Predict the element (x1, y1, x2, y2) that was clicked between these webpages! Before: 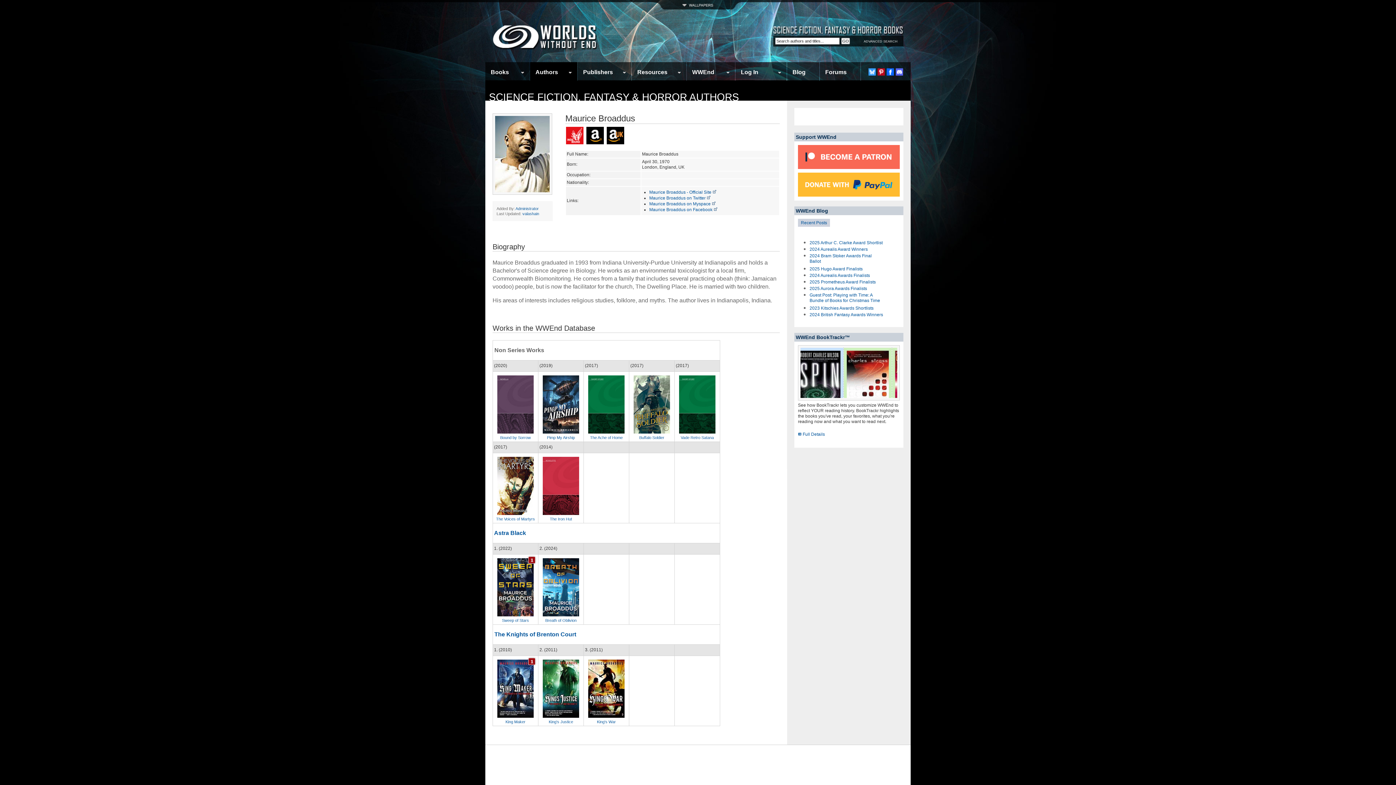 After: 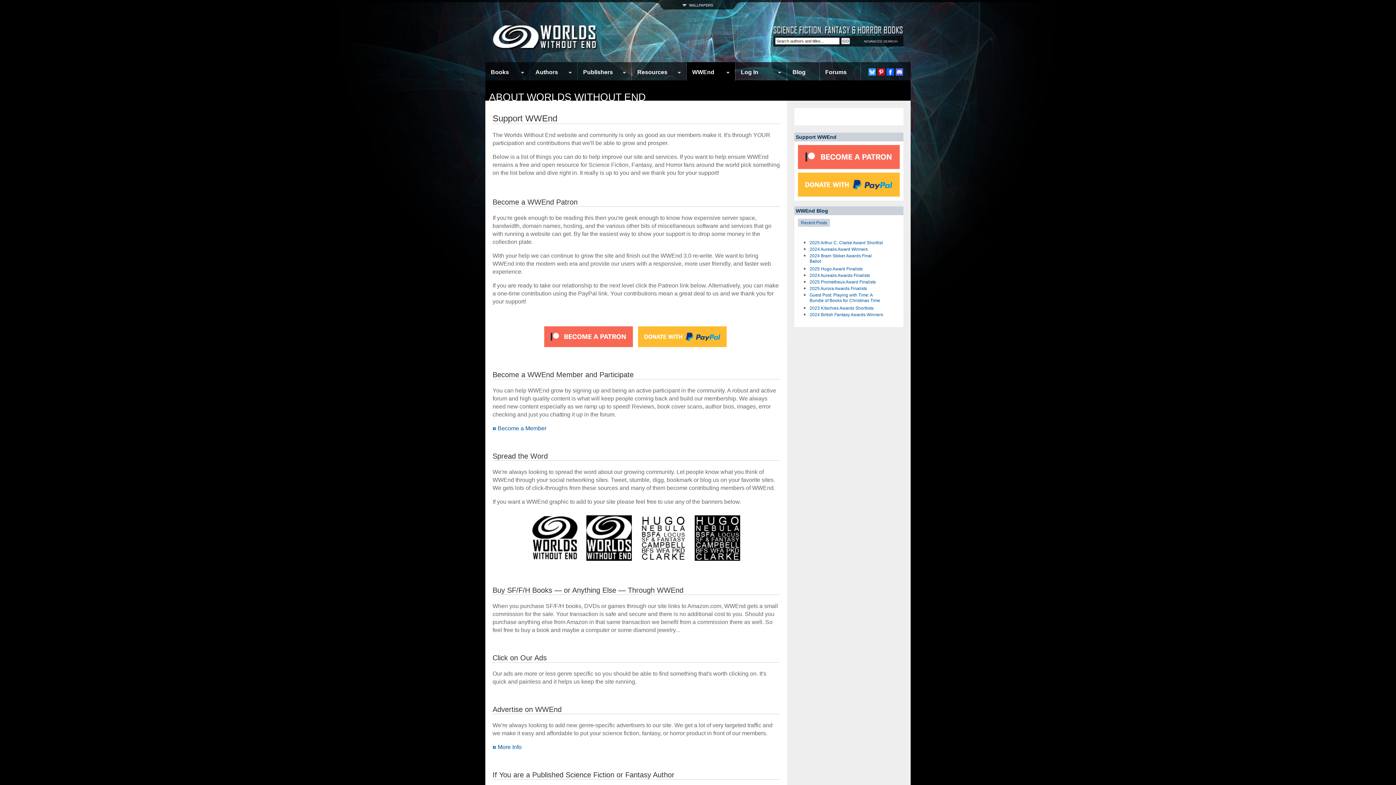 Action: label: Support WWEnd bbox: (787, 132, 910, 141)